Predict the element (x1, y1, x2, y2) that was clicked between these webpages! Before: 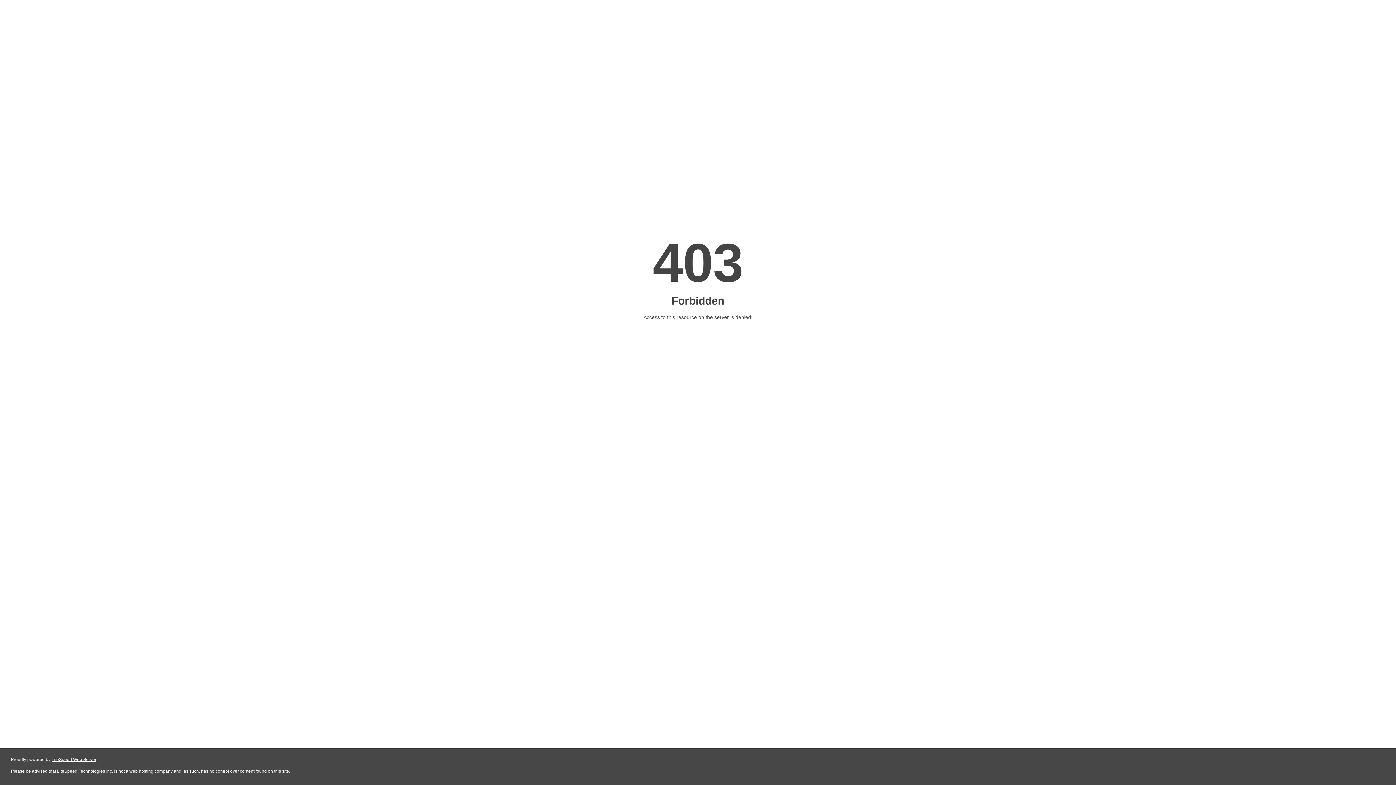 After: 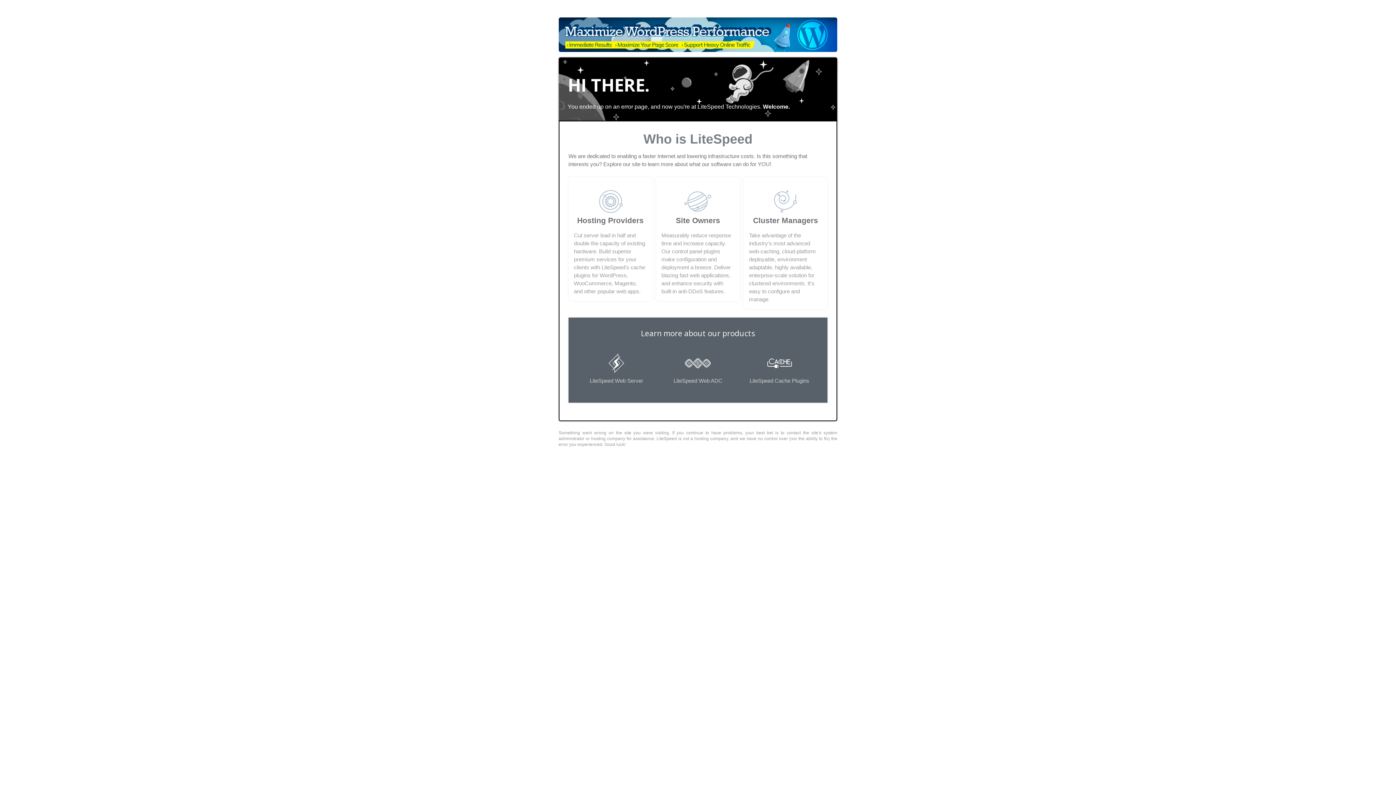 Action: bbox: (51, 757, 96, 762) label: LiteSpeed Web Server